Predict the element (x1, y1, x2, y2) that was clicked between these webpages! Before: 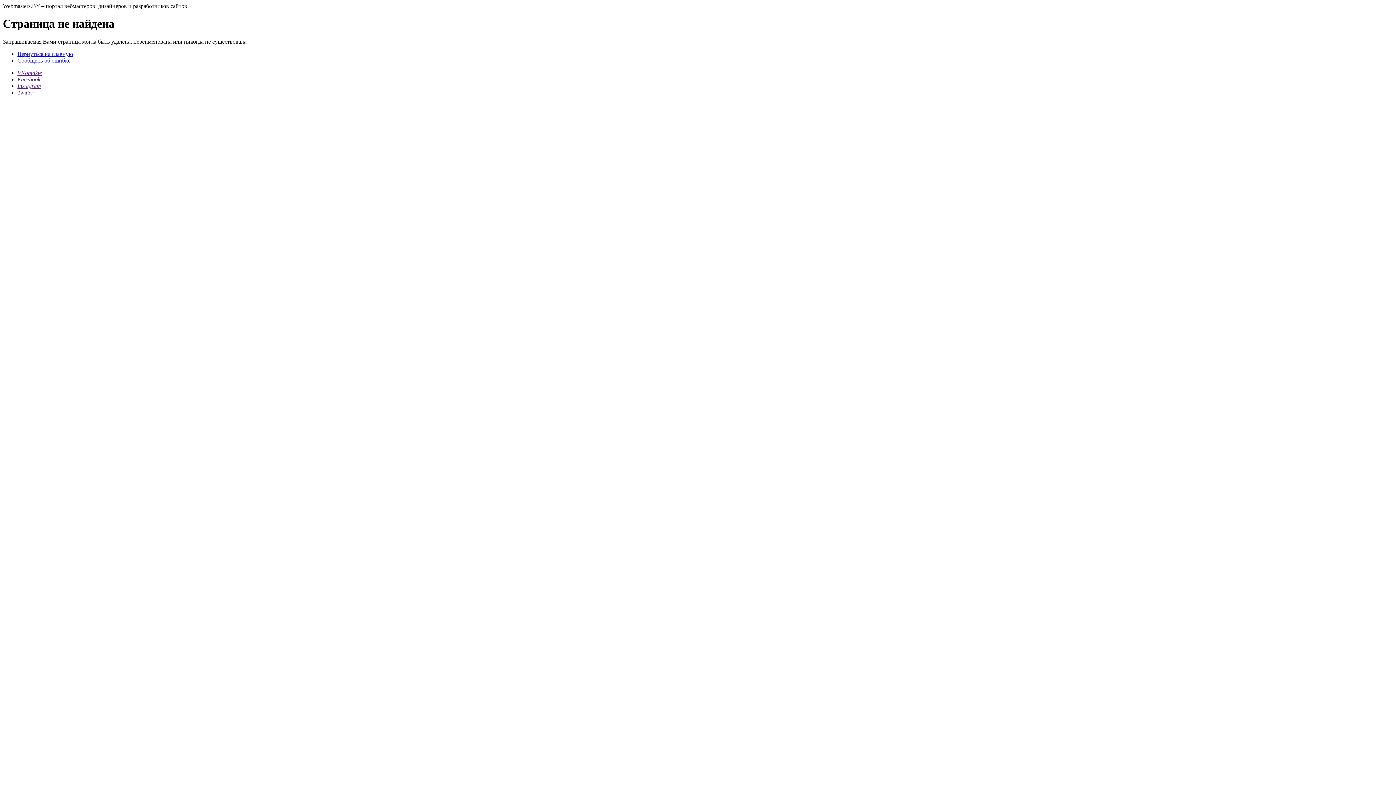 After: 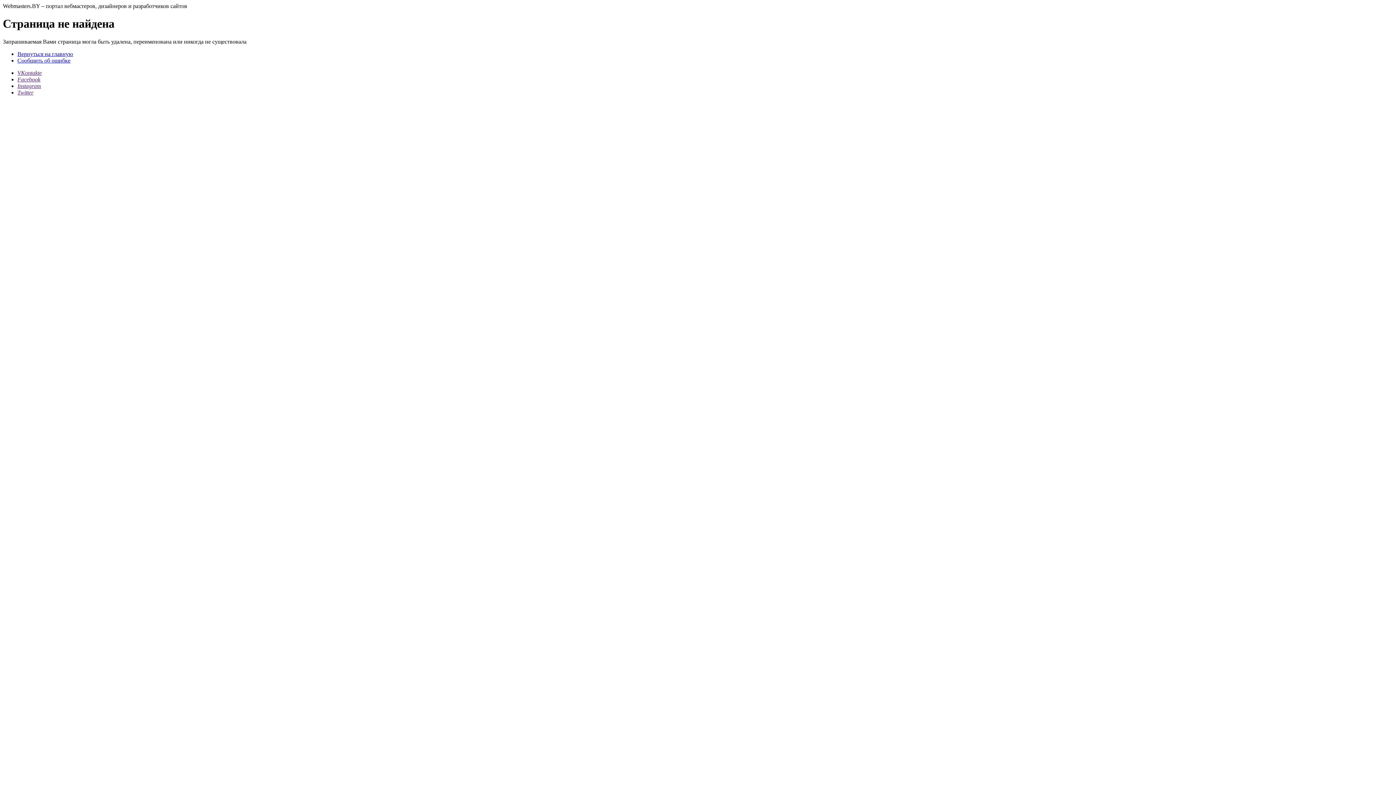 Action: bbox: (17, 69, 41, 75) label: VKontakte